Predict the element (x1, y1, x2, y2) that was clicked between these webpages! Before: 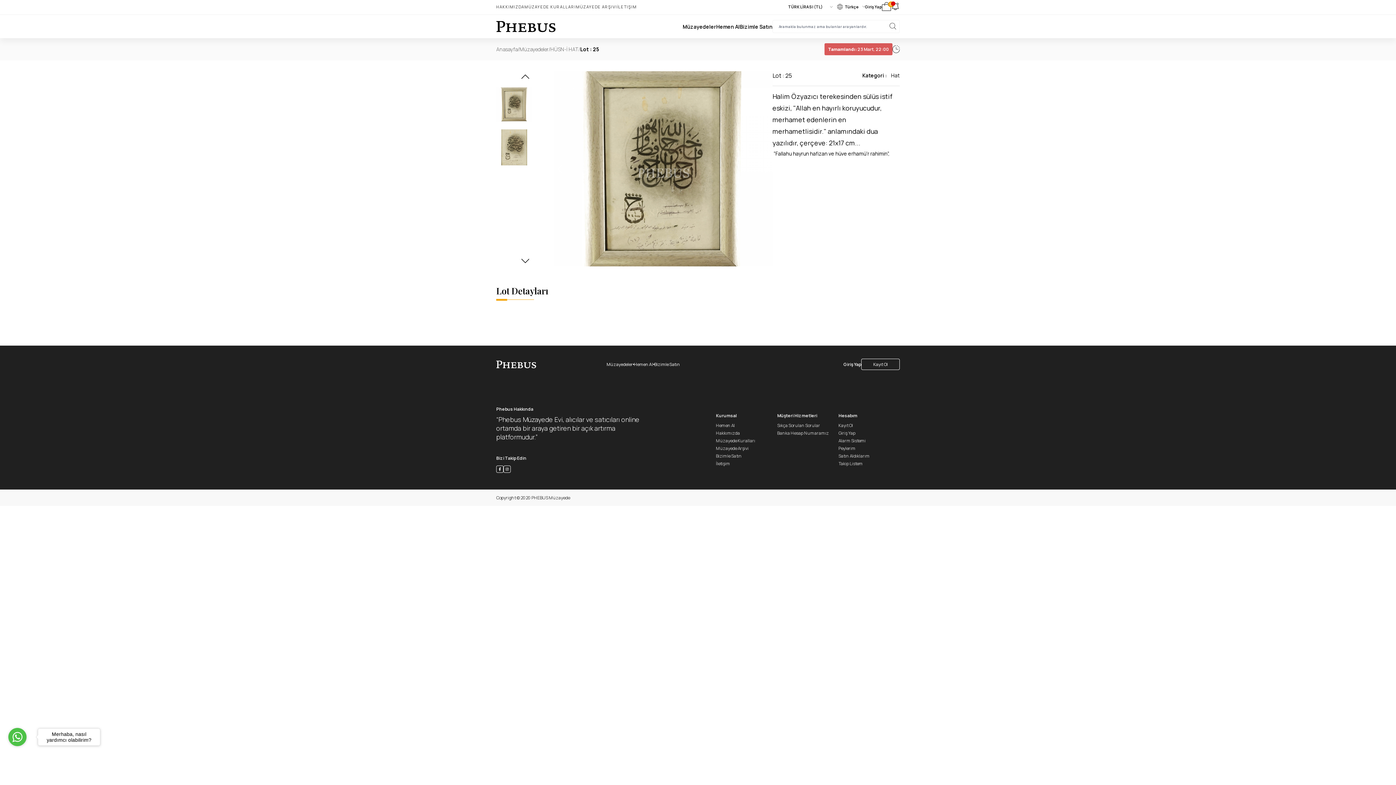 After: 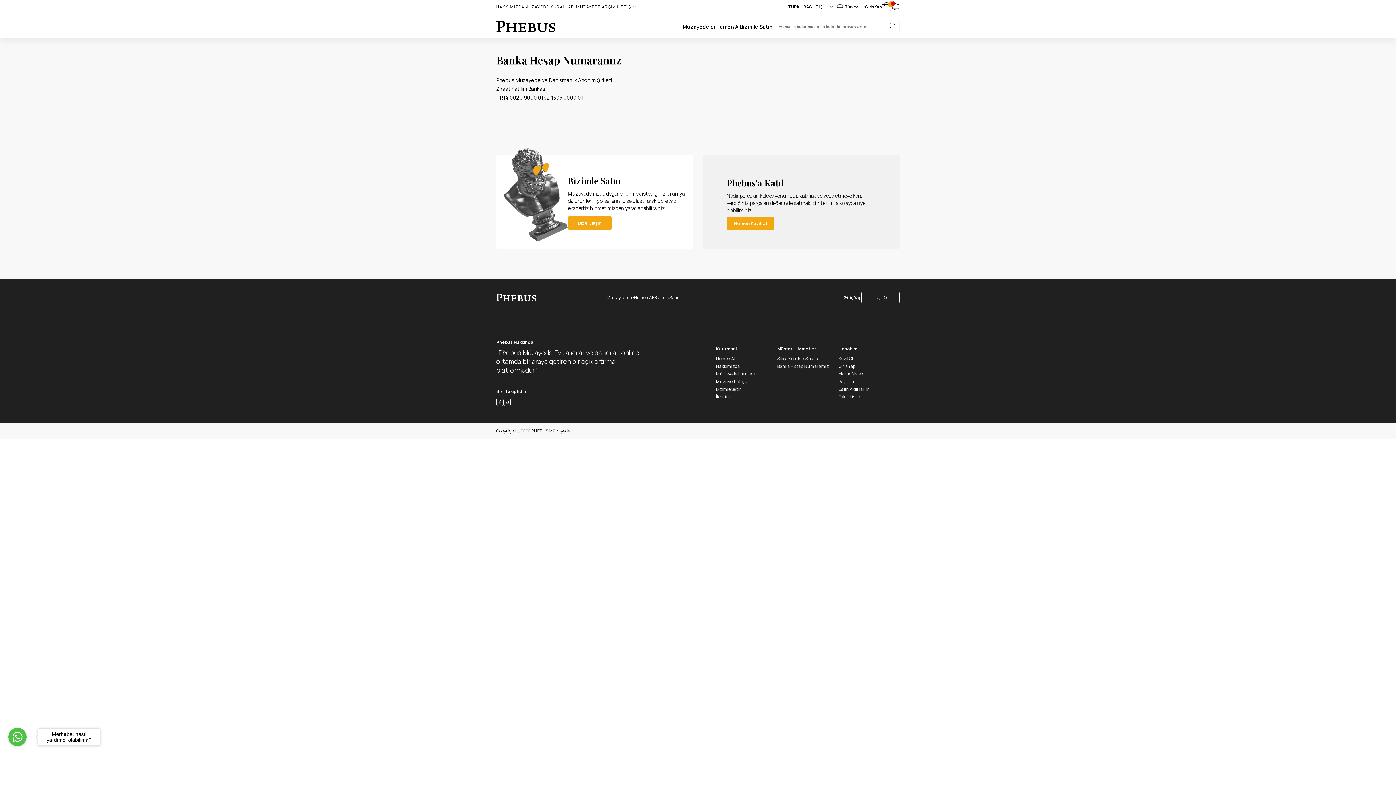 Action: bbox: (777, 430, 838, 436) label: Banka Hesap Numaramız